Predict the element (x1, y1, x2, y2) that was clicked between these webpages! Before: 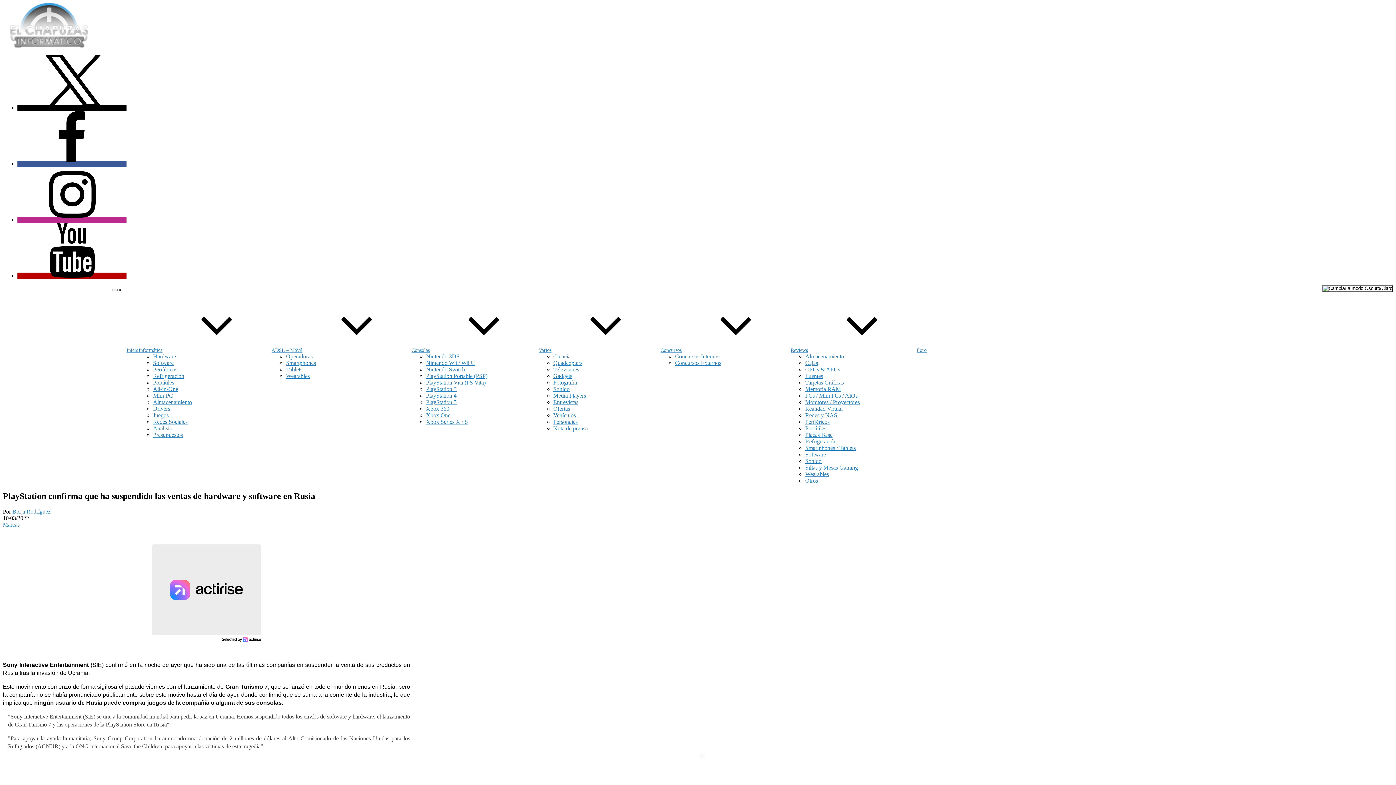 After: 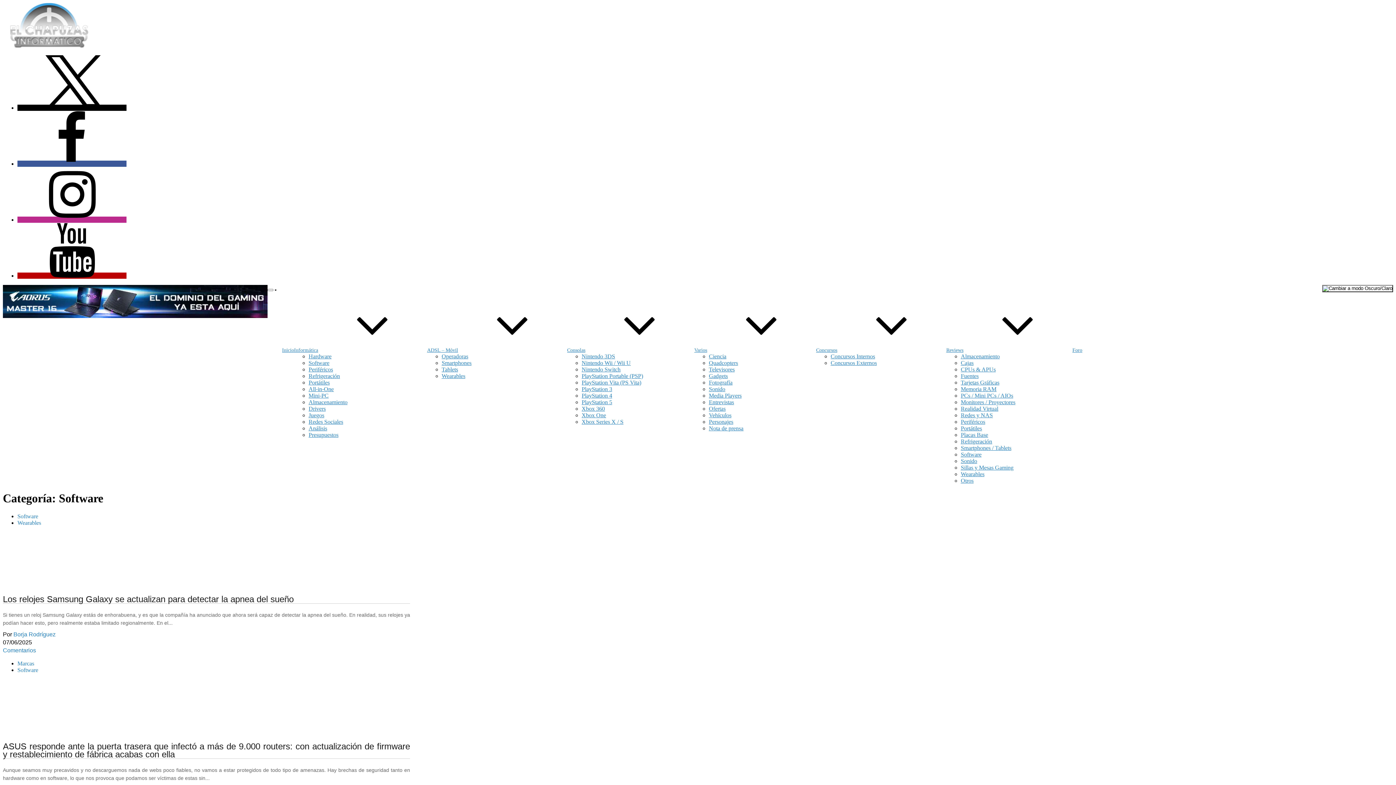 Action: label: Software bbox: (153, 360, 173, 366)